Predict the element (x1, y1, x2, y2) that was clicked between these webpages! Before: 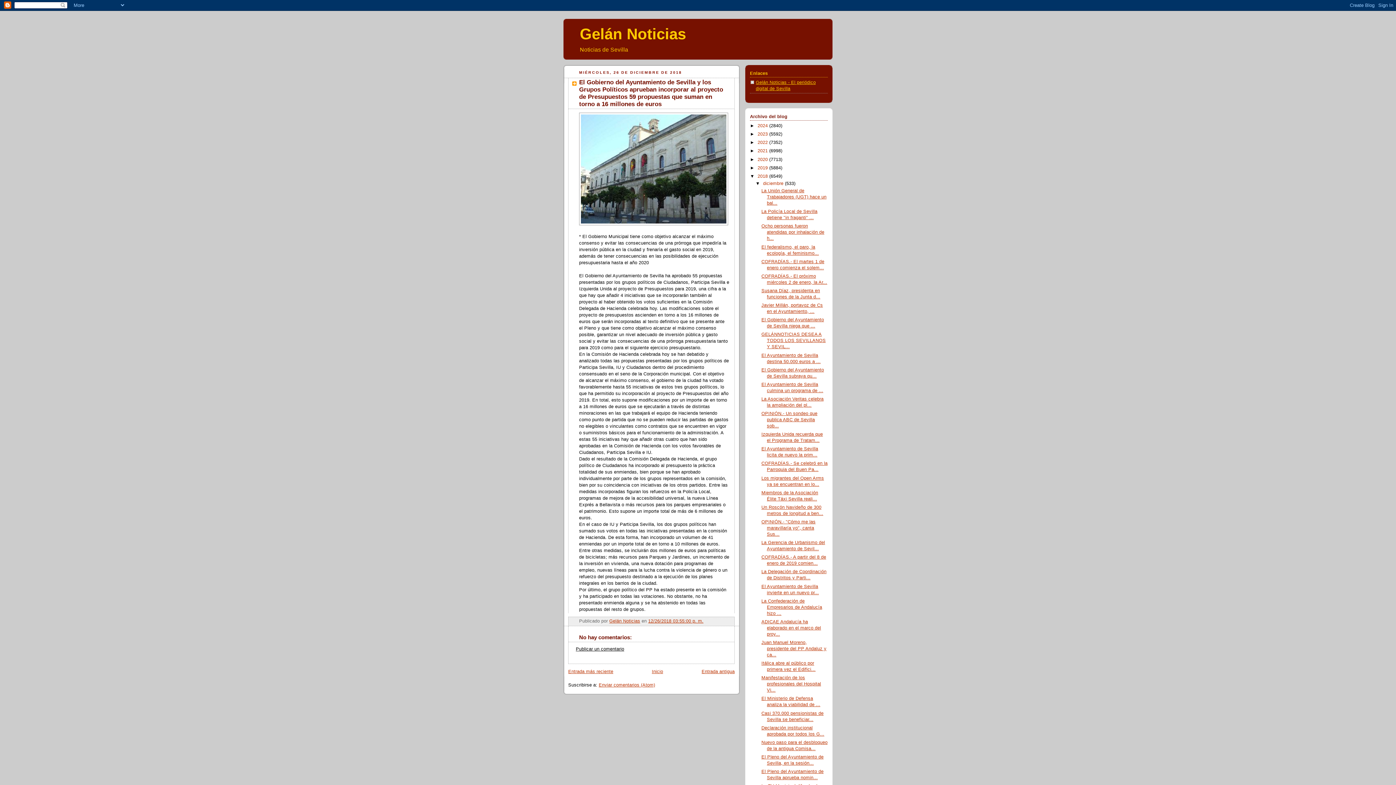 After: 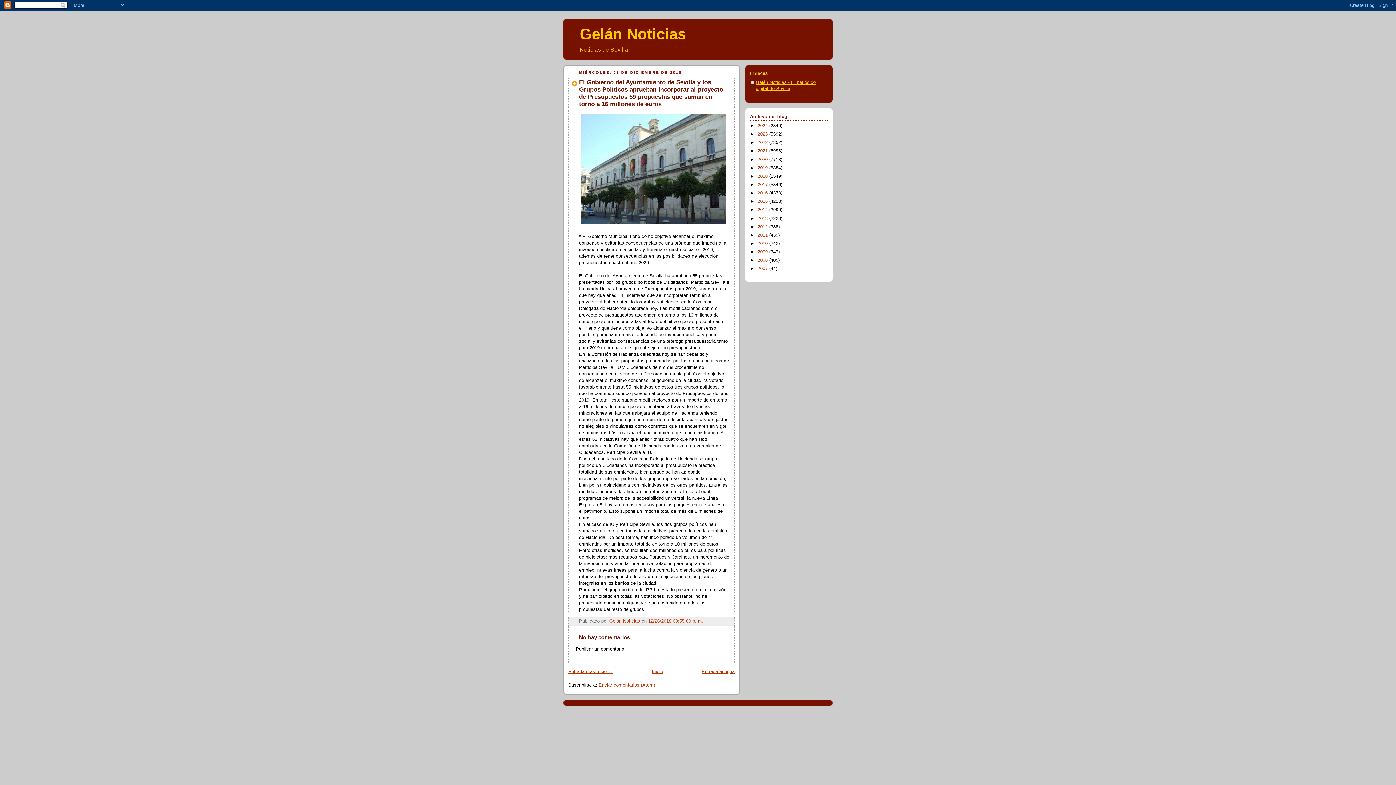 Action: label: ▼   bbox: (750, 173, 757, 178)